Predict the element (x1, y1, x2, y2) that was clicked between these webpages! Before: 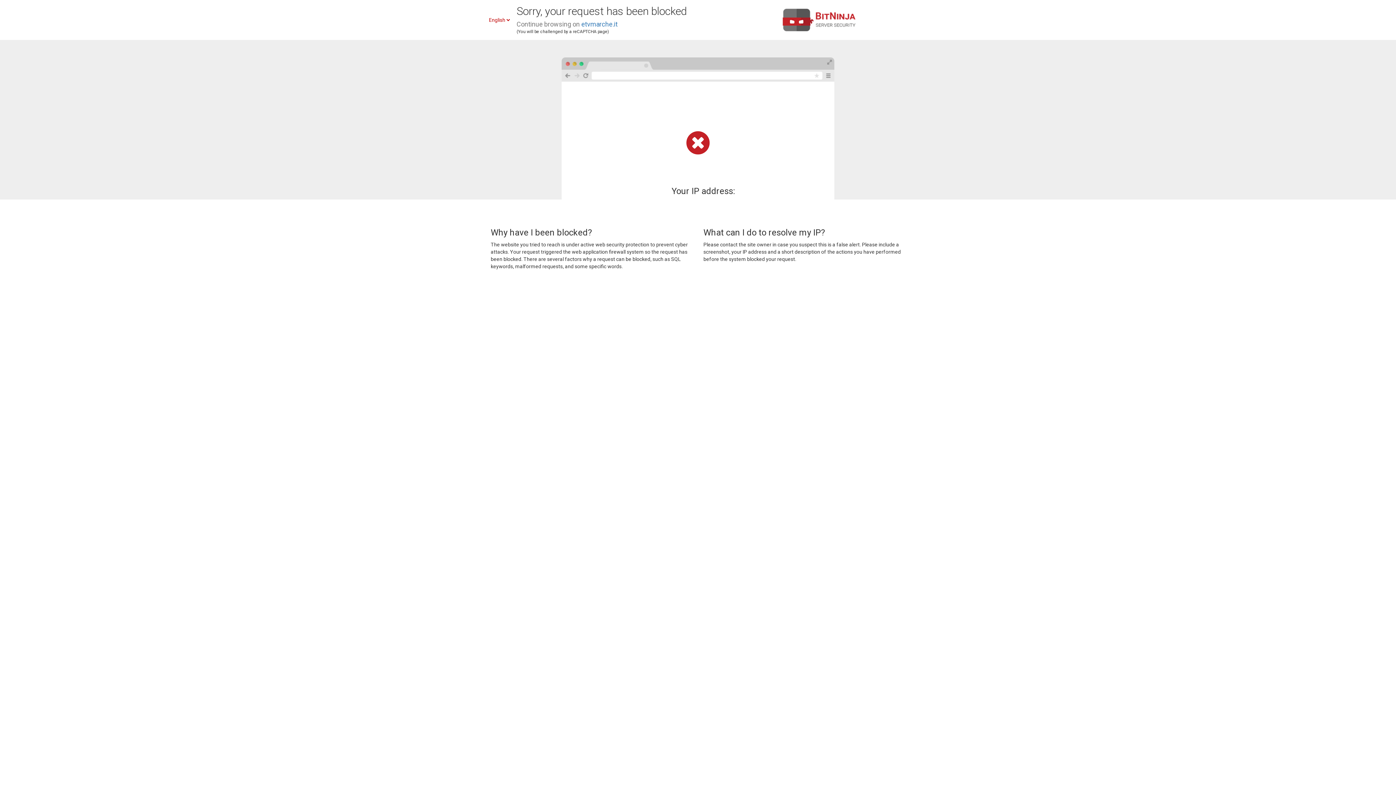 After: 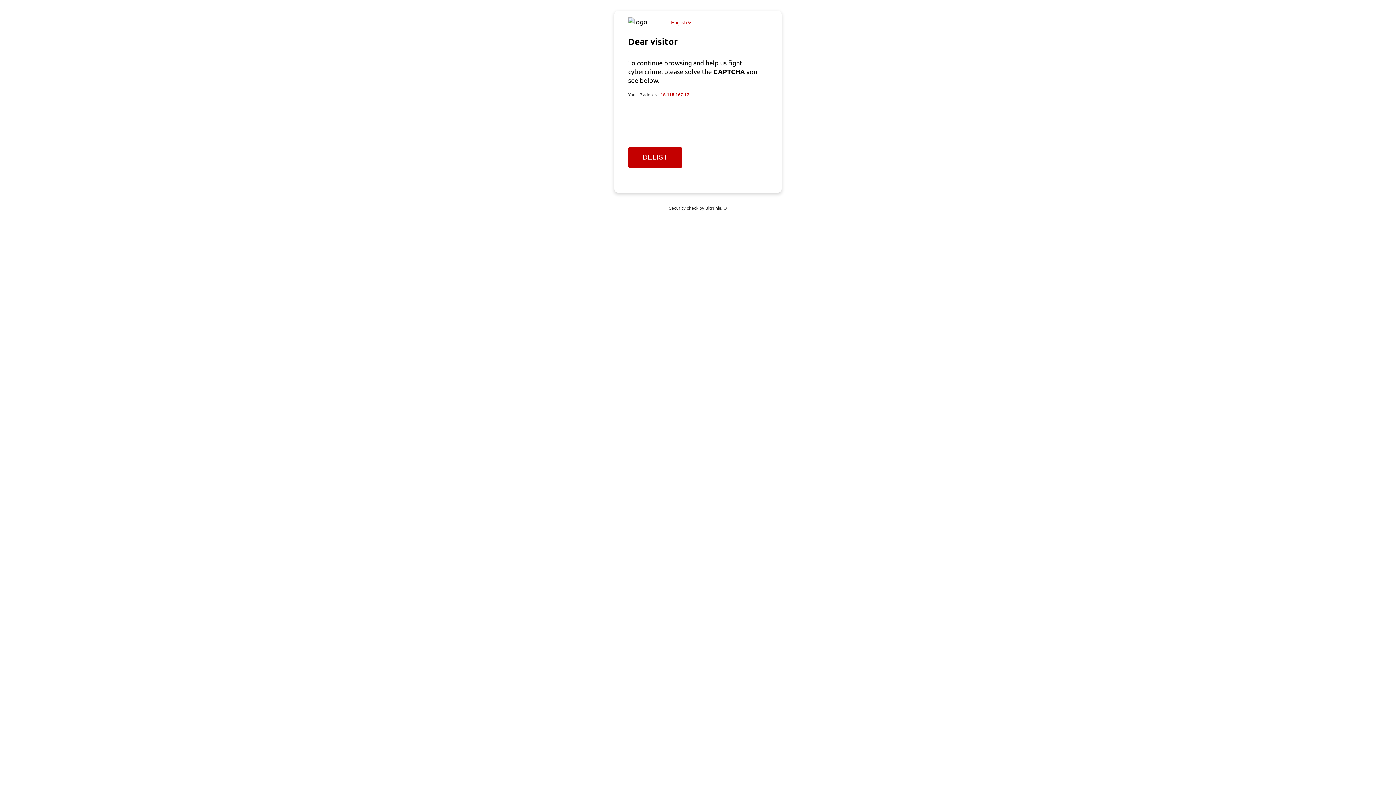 Action: label: etvmarche.it bbox: (581, 20, 617, 28)